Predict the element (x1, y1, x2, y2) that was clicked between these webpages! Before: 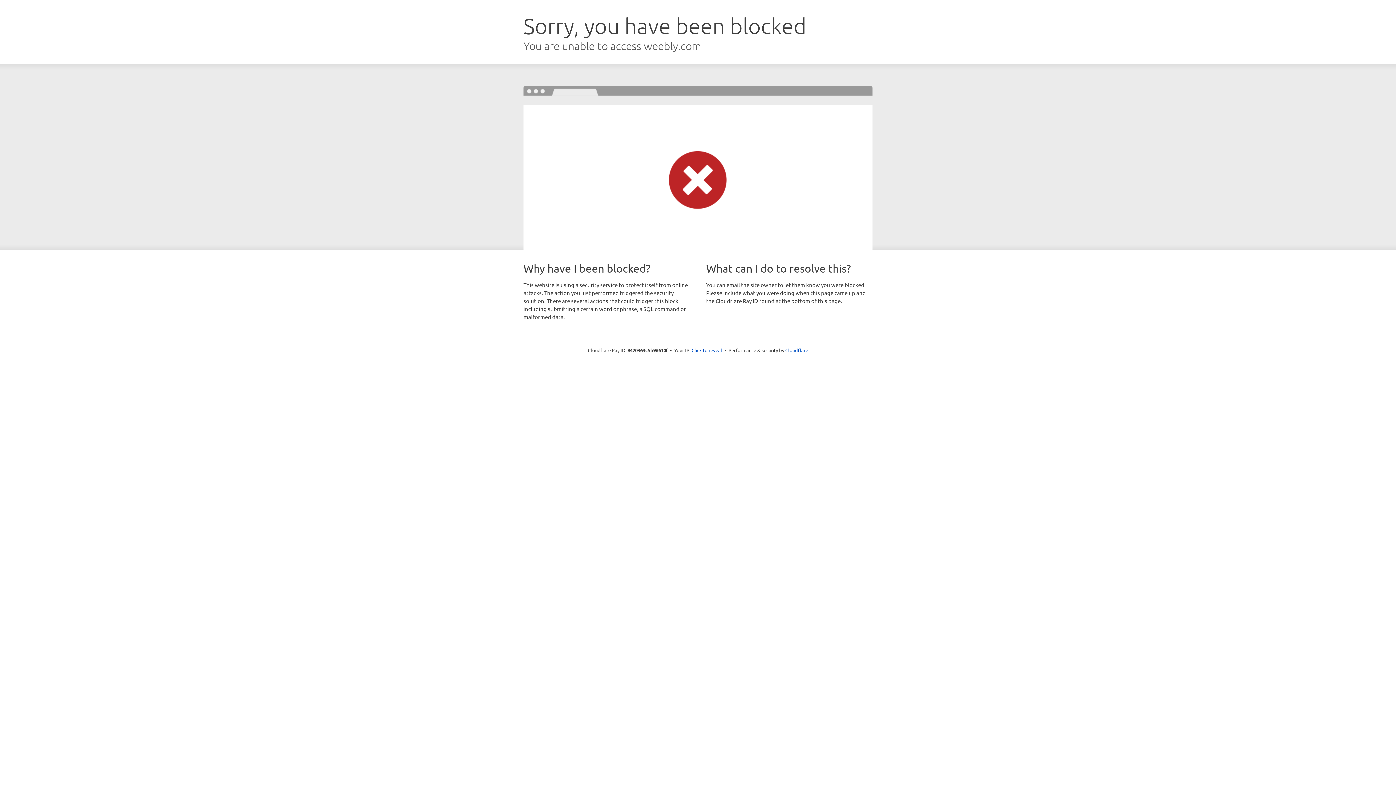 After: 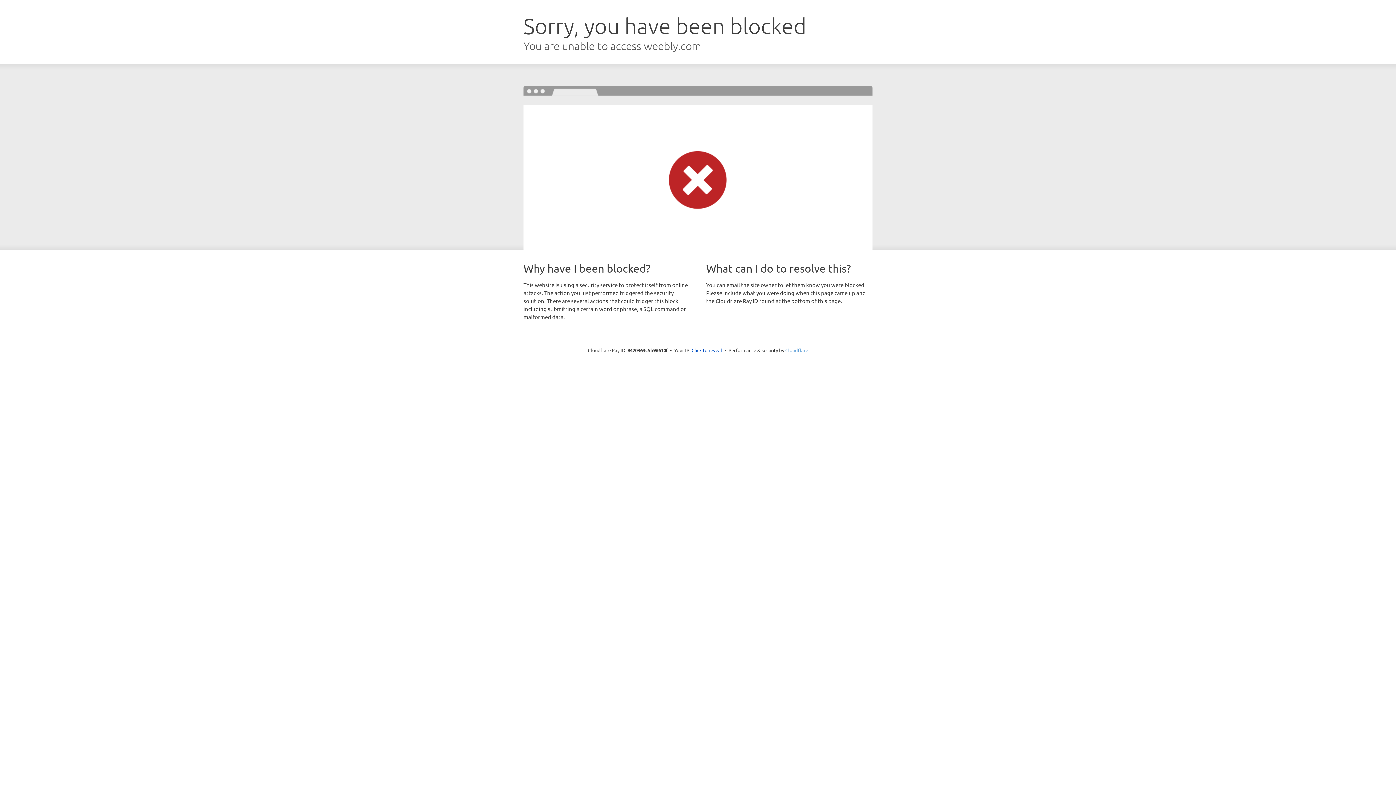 Action: bbox: (785, 347, 808, 353) label: Cloudflare